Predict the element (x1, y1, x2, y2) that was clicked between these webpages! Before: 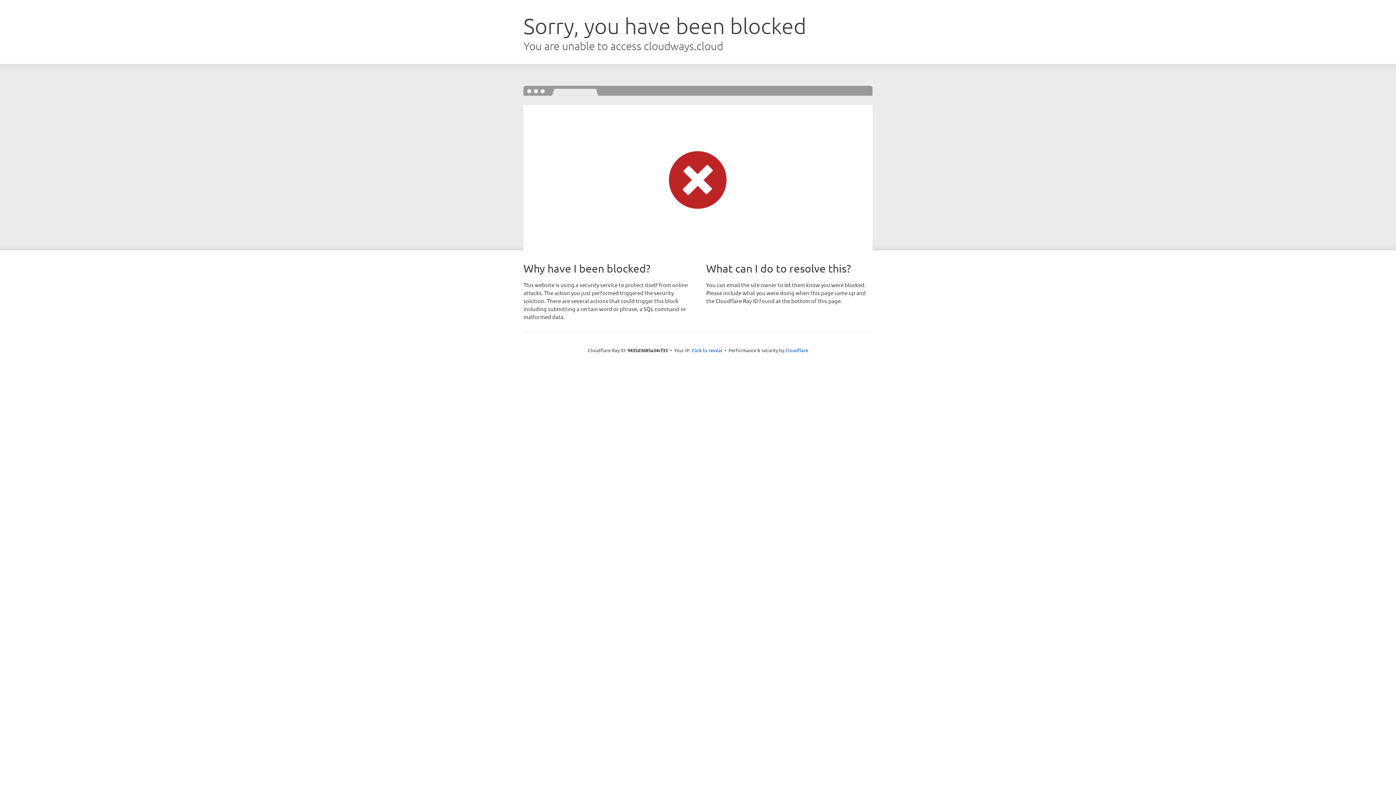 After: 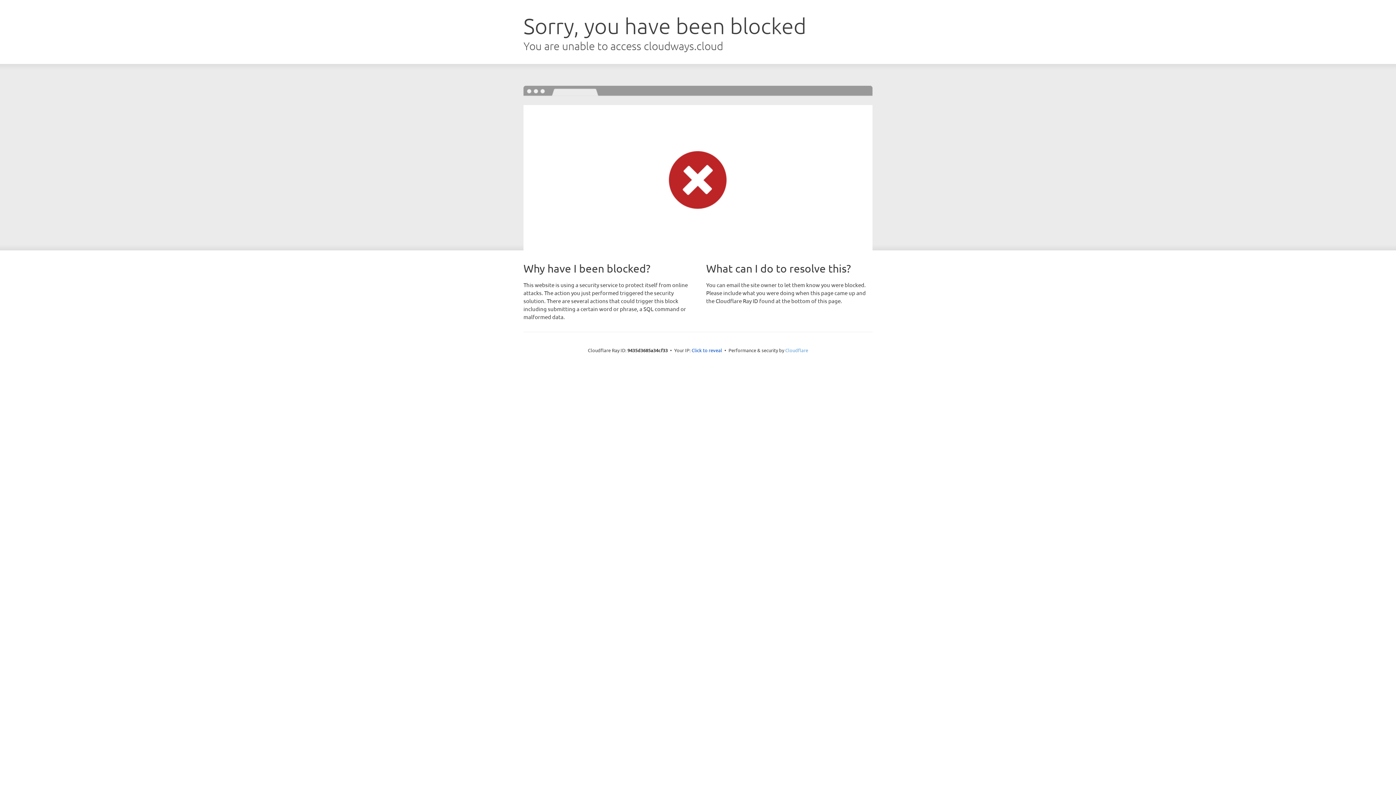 Action: bbox: (785, 347, 808, 353) label: Cloudflare